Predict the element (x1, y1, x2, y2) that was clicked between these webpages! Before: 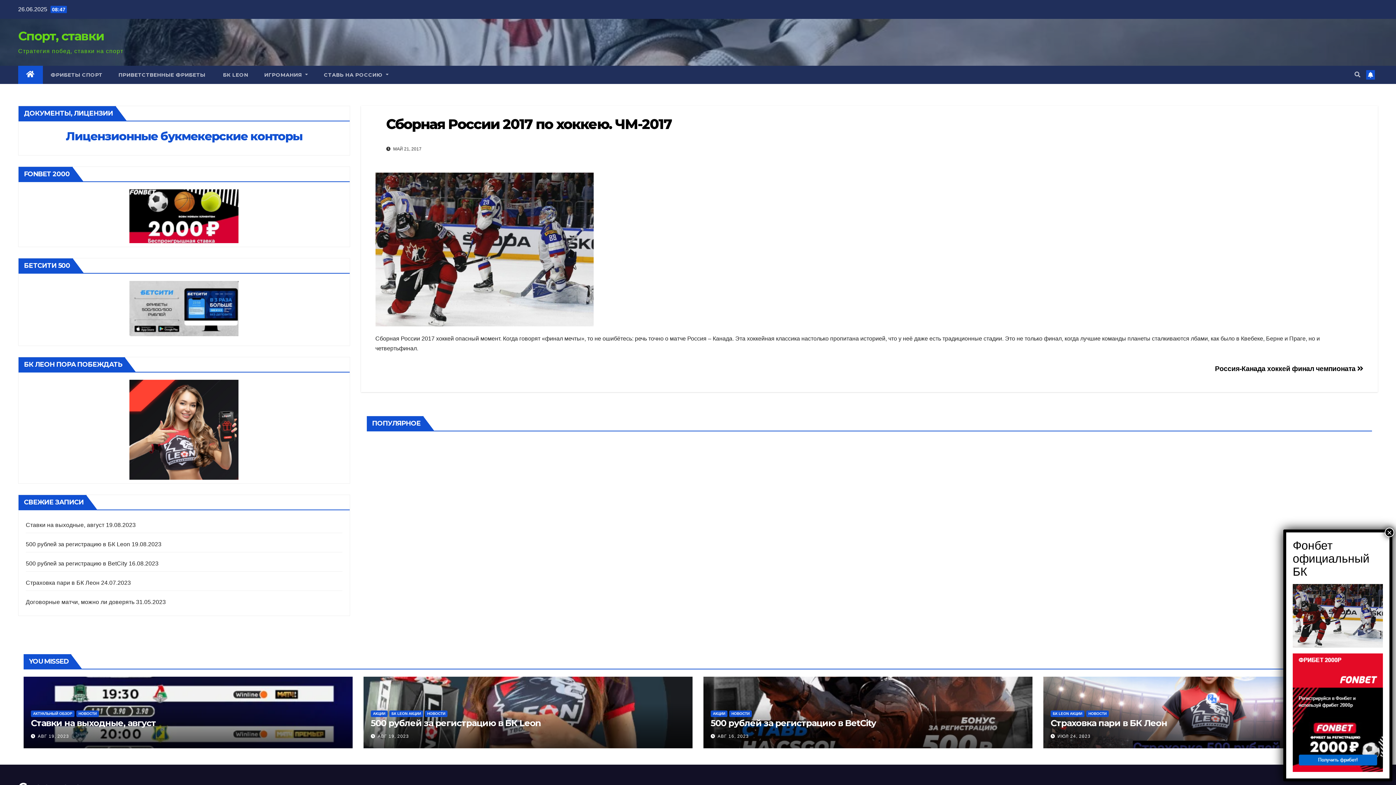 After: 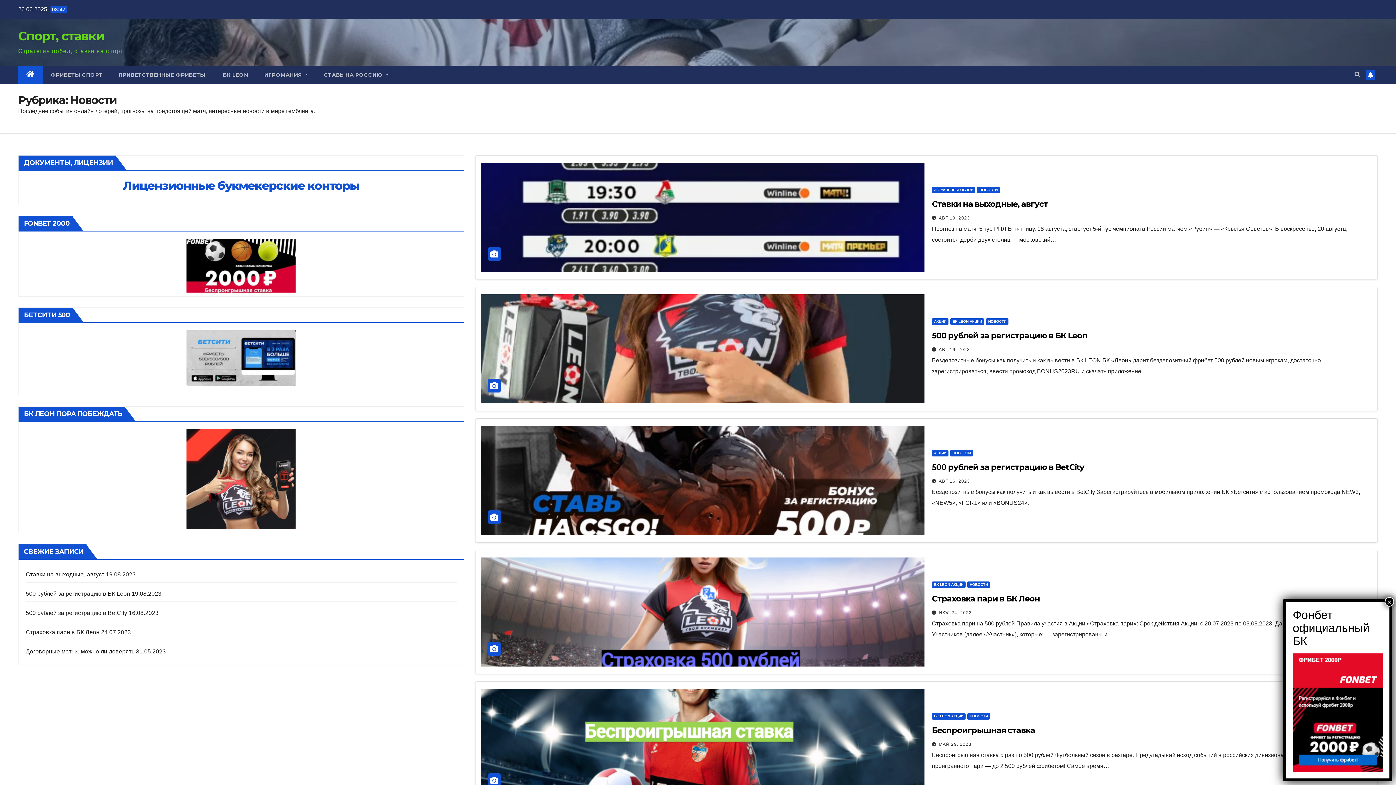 Action: bbox: (76, 711, 98, 717) label: НОВОСТИ